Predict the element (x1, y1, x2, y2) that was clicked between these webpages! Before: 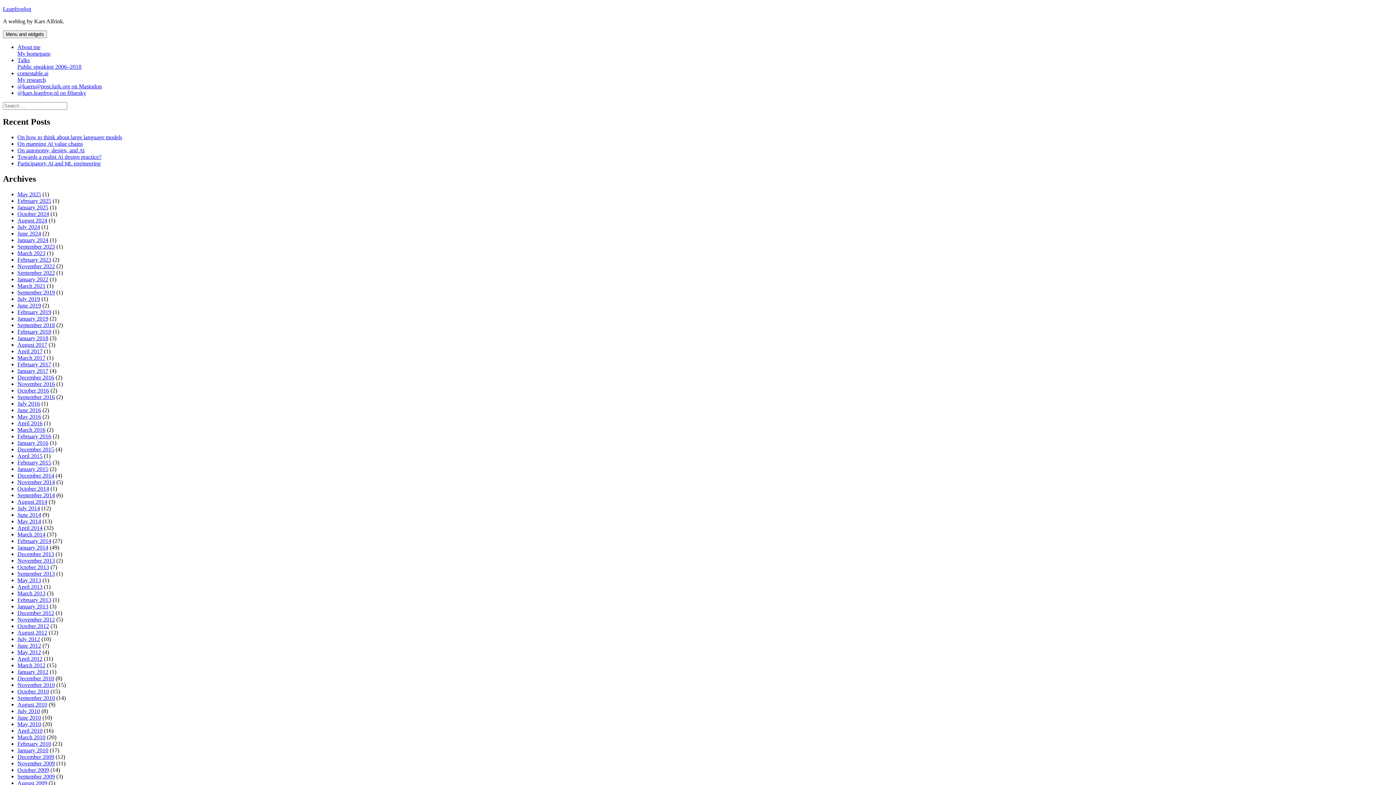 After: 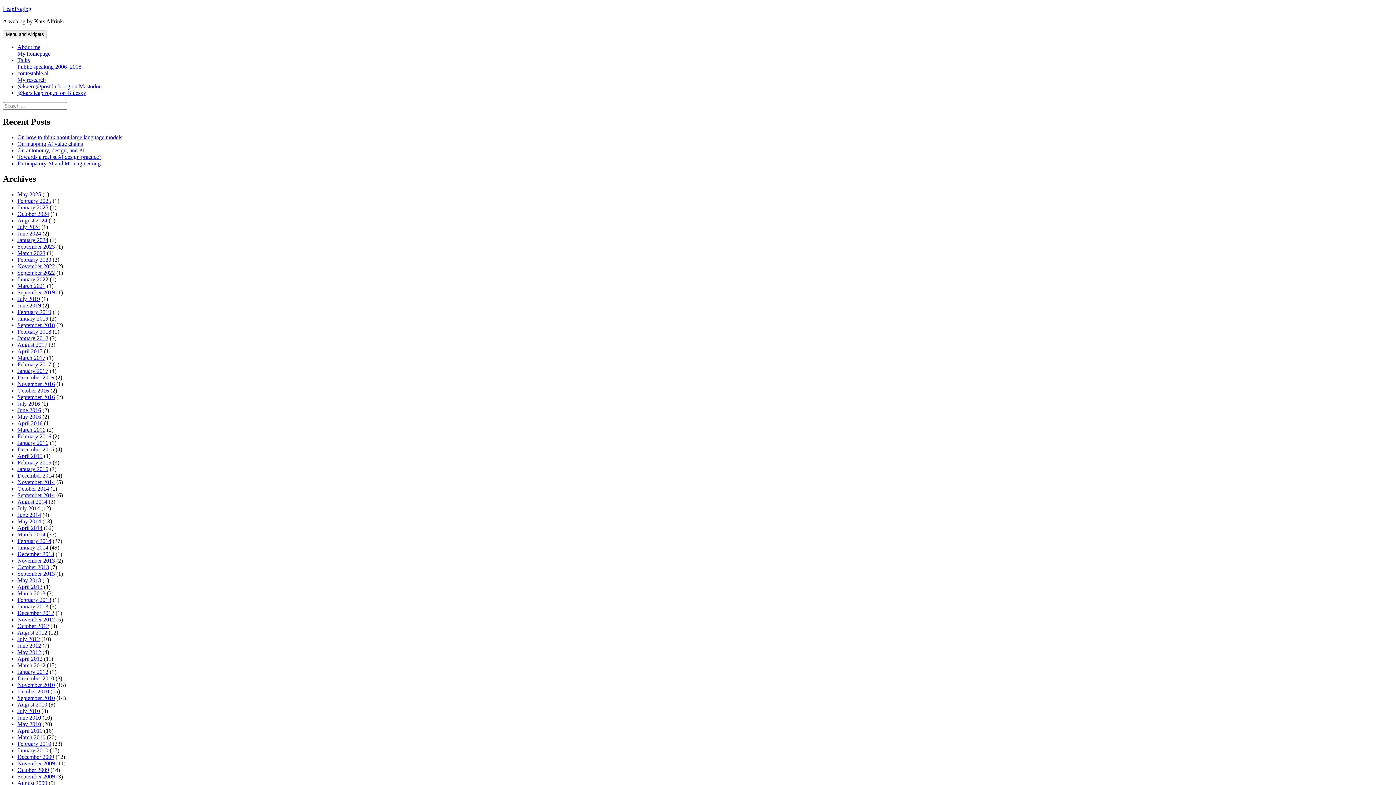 Action: bbox: (17, 583, 42, 590) label: April 2013